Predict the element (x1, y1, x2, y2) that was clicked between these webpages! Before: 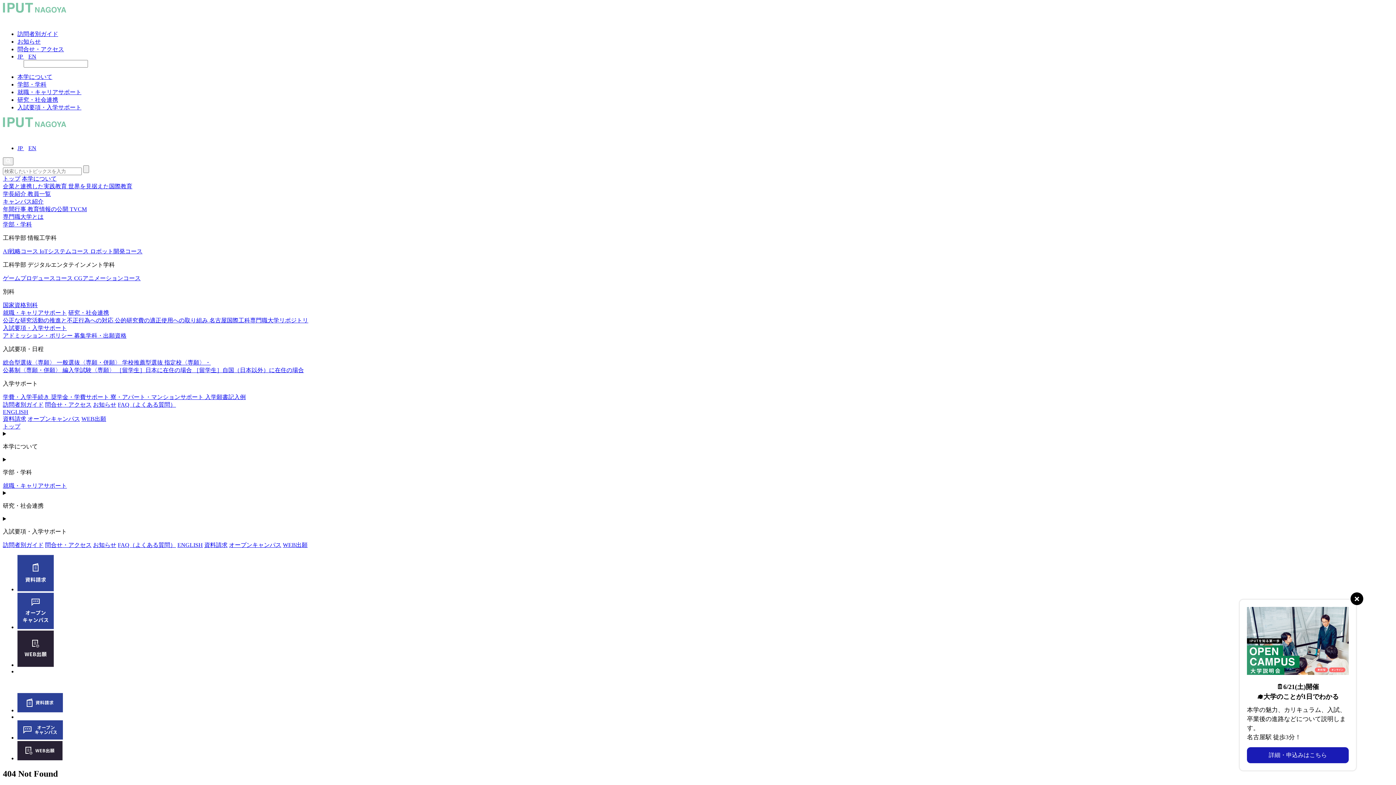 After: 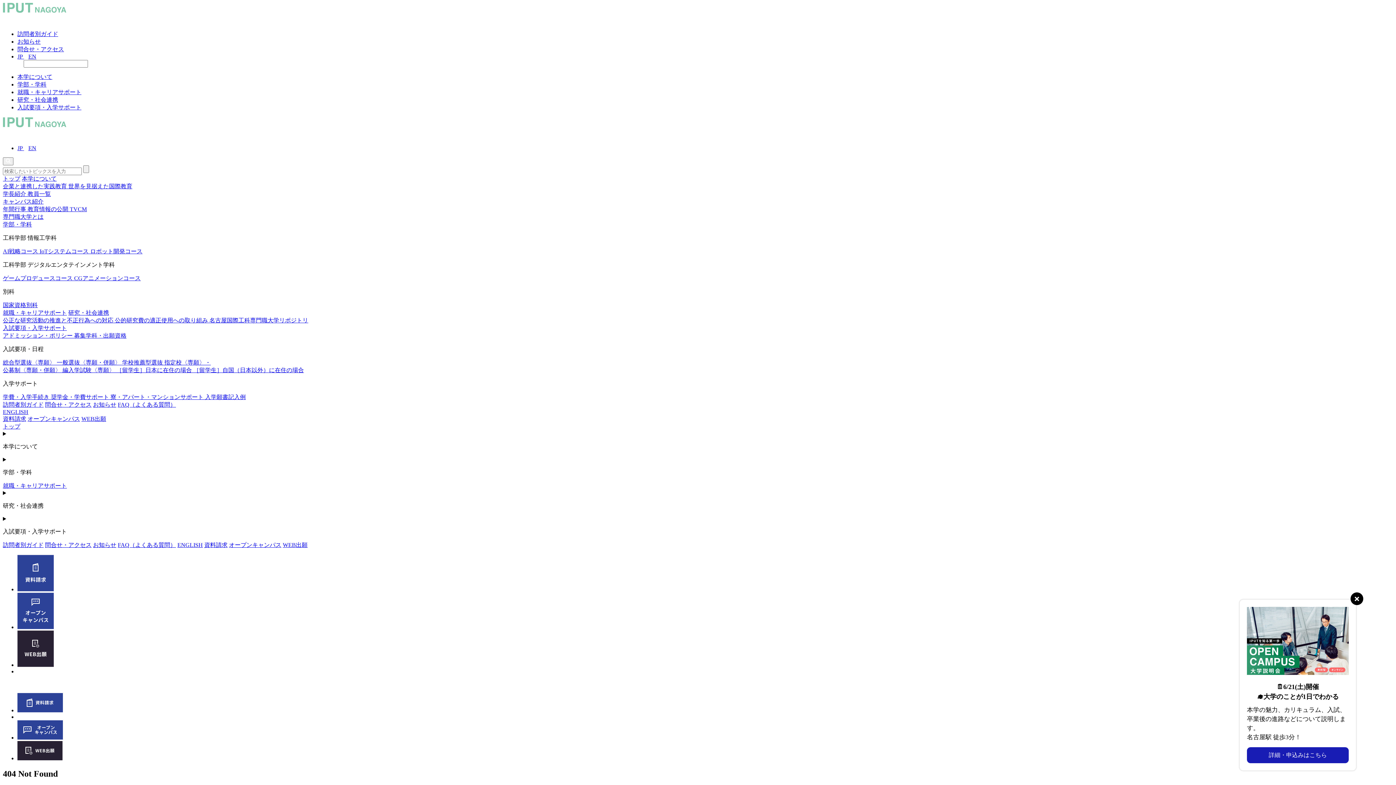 Action: bbox: (2, 681, 6, 687)